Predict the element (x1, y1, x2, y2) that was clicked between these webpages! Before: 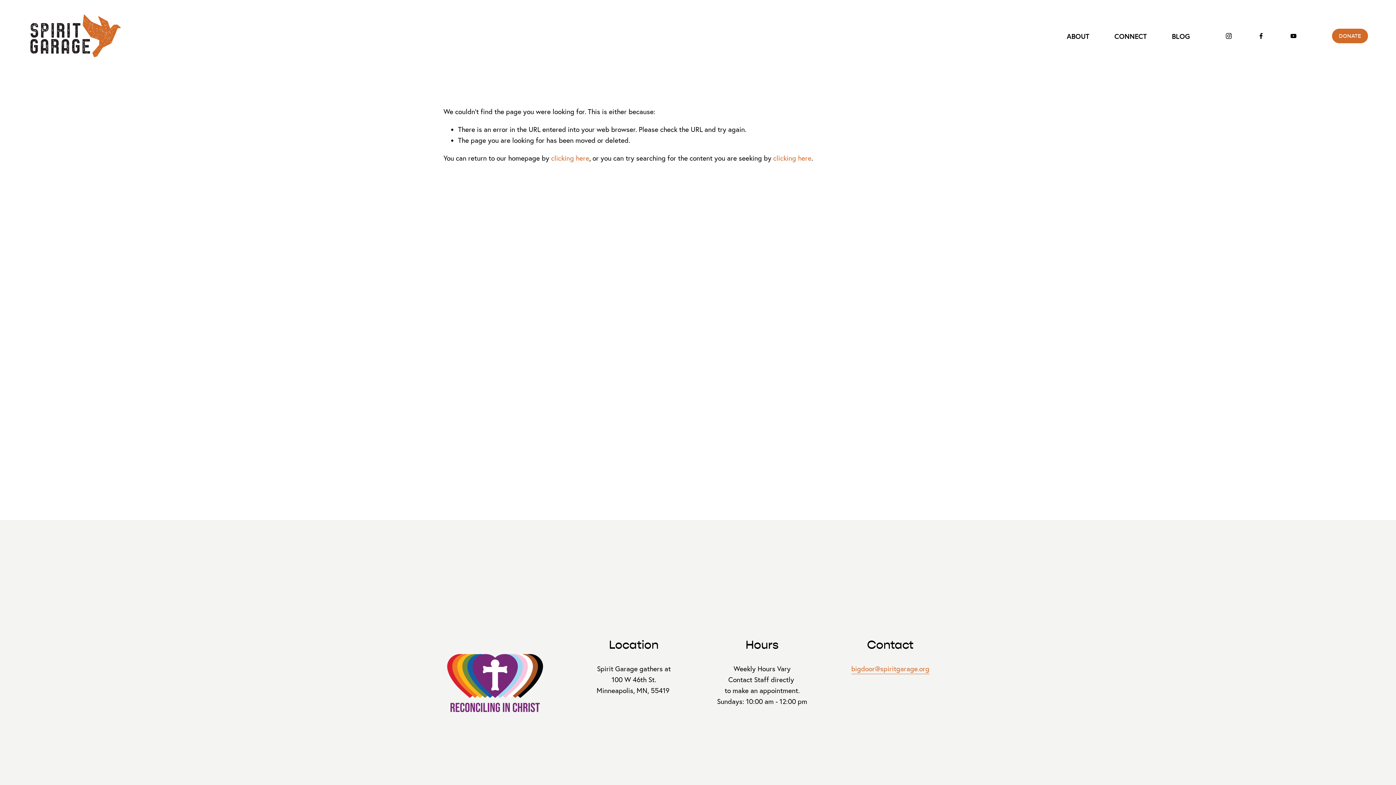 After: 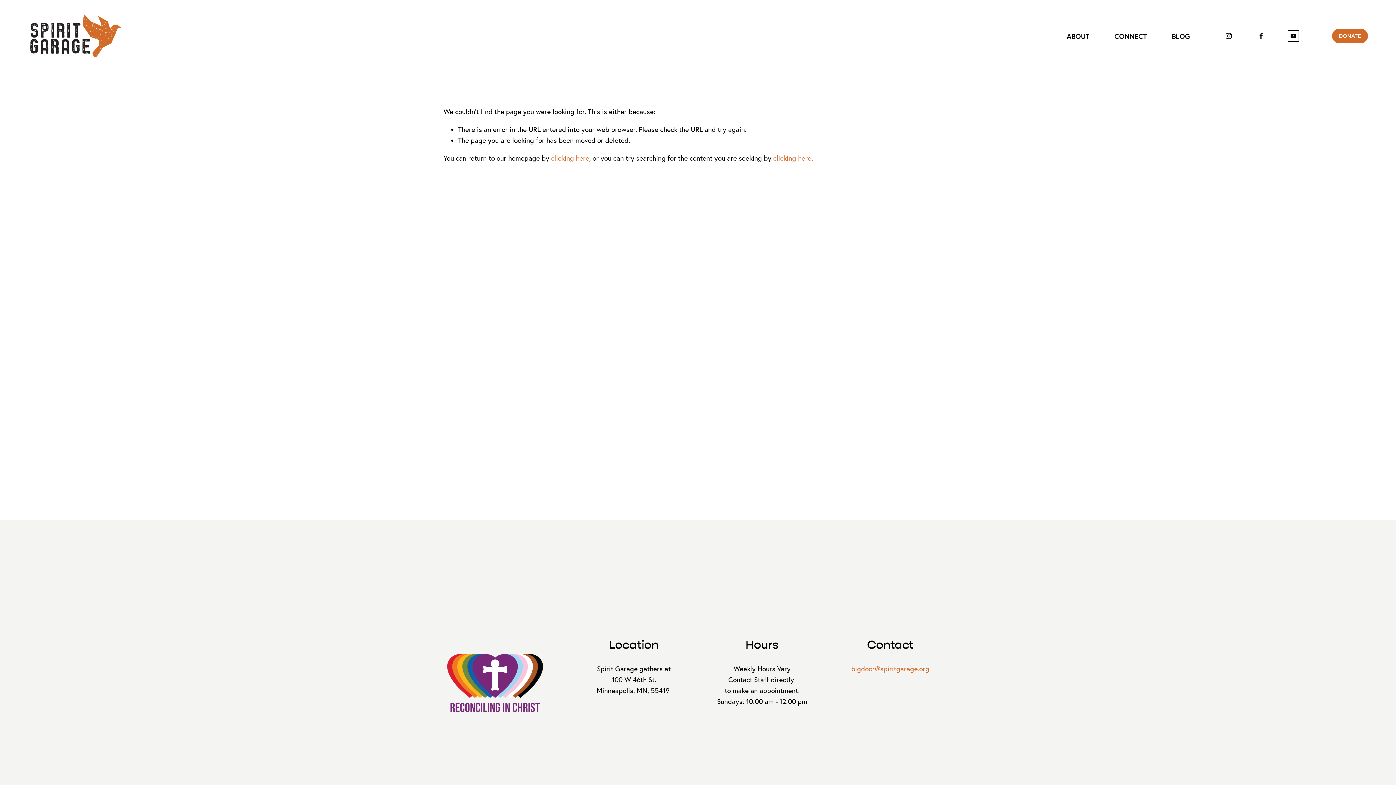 Action: bbox: (1290, 32, 1297, 39) label: YouTube